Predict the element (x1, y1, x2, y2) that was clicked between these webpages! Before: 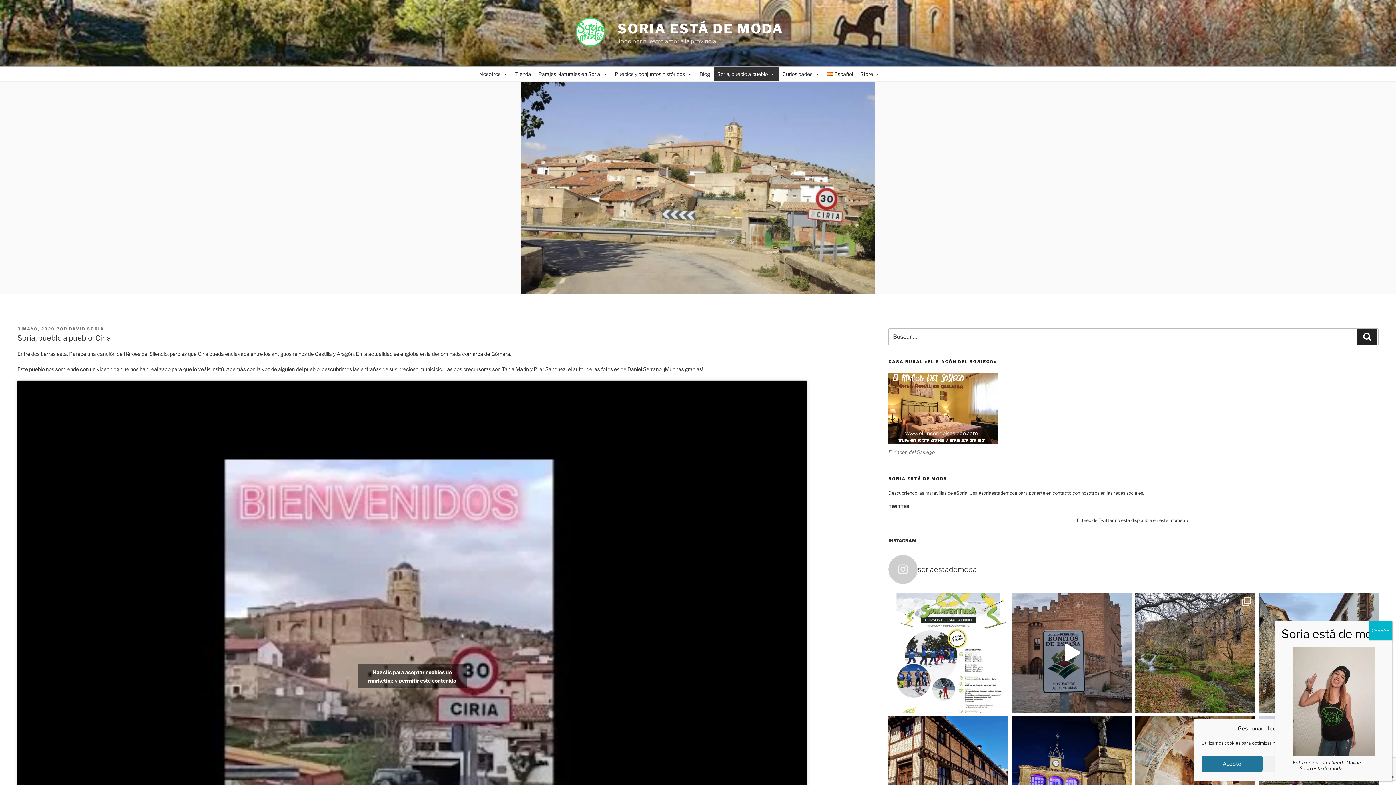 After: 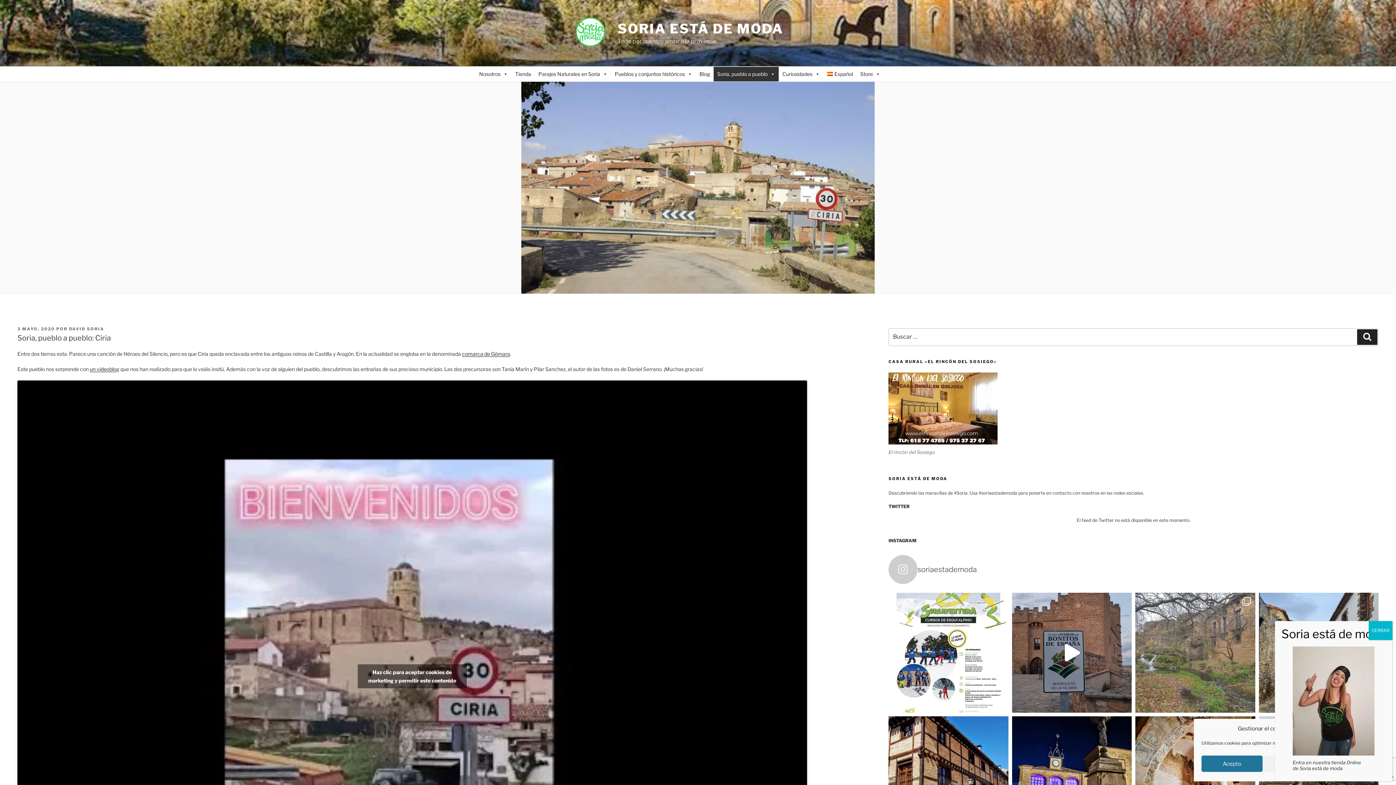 Action: bbox: (1135, 593, 1255, 712) label: Hoy damos un breve paseo por Lumías, al sur de la